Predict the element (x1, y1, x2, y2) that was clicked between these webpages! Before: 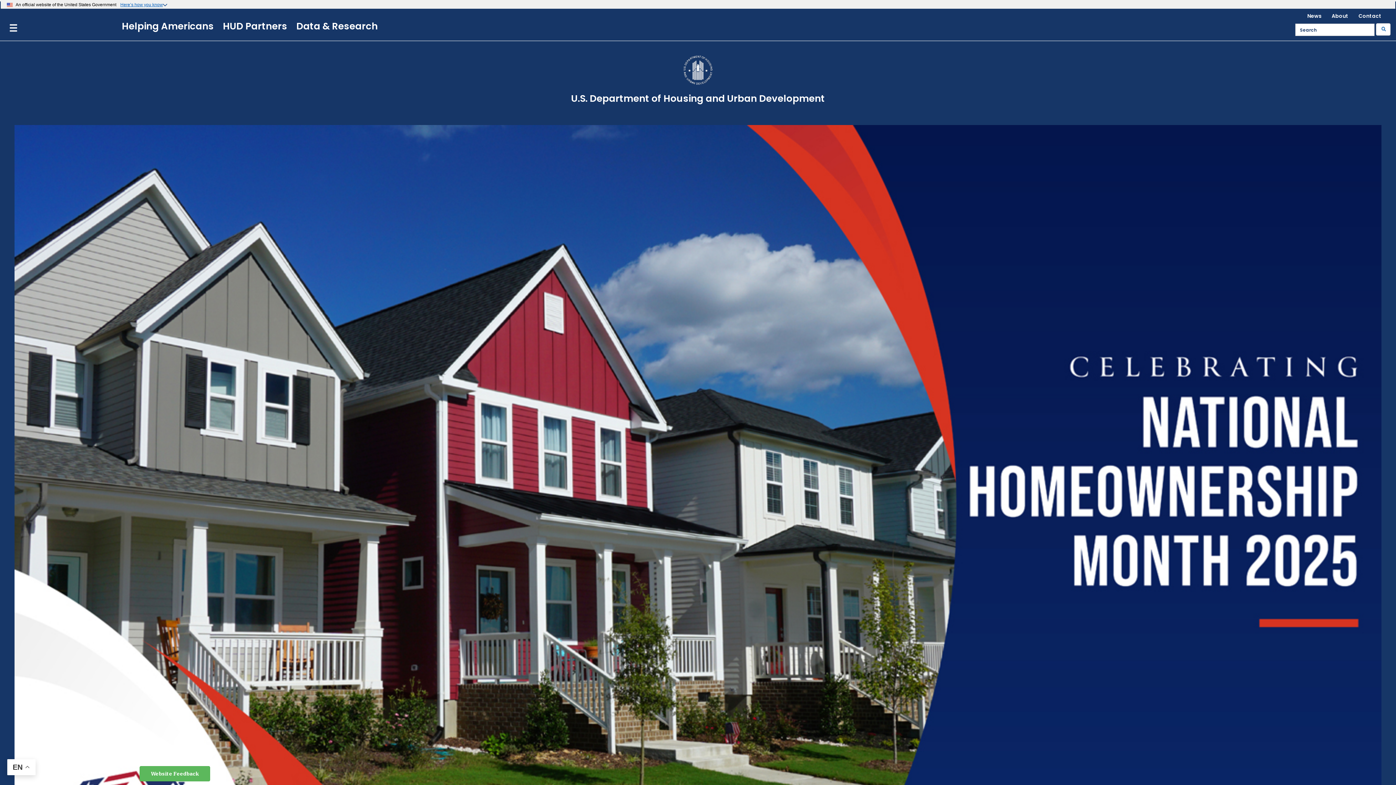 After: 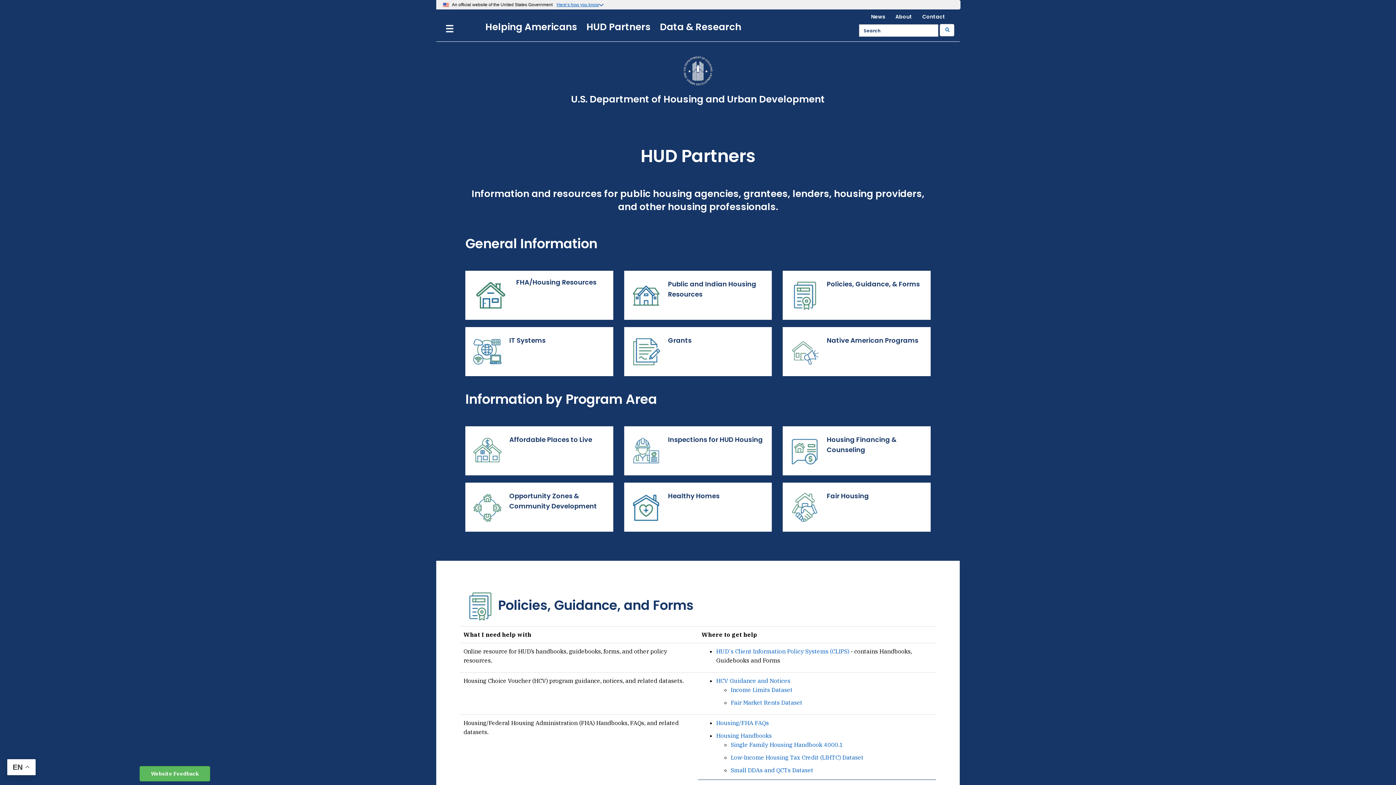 Action: label: HUD Partners bbox: (222, 19, 296, 32)